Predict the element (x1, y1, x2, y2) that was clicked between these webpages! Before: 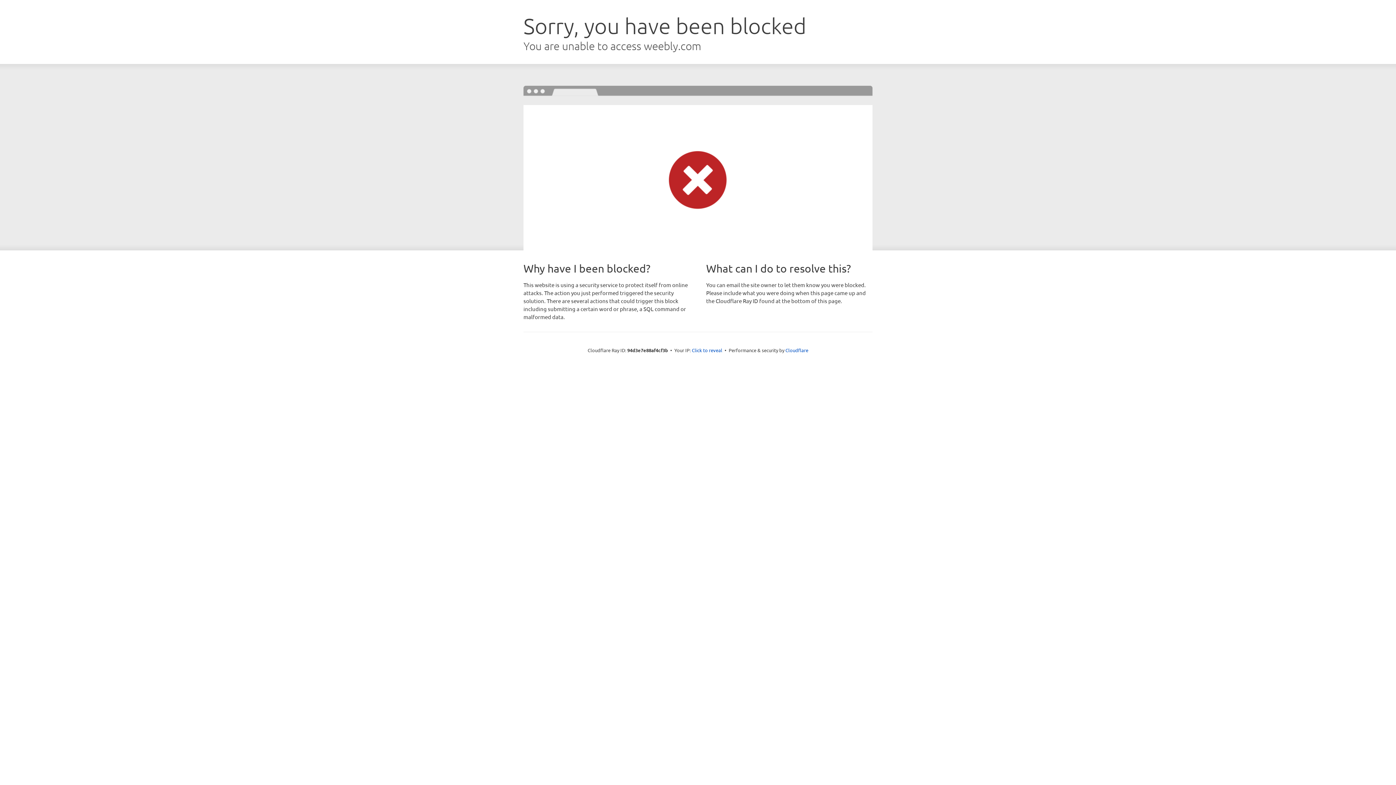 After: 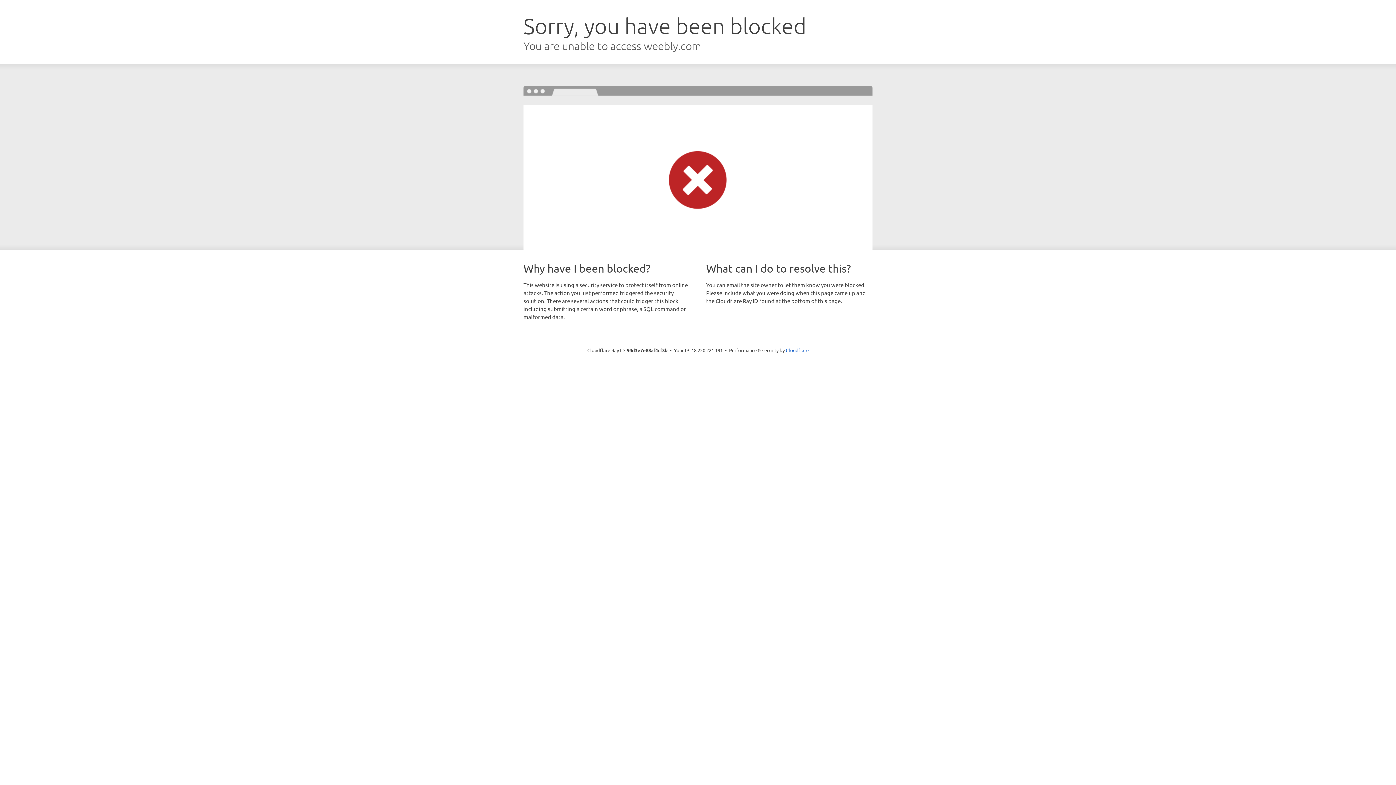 Action: bbox: (692, 346, 722, 353) label: Click to reveal